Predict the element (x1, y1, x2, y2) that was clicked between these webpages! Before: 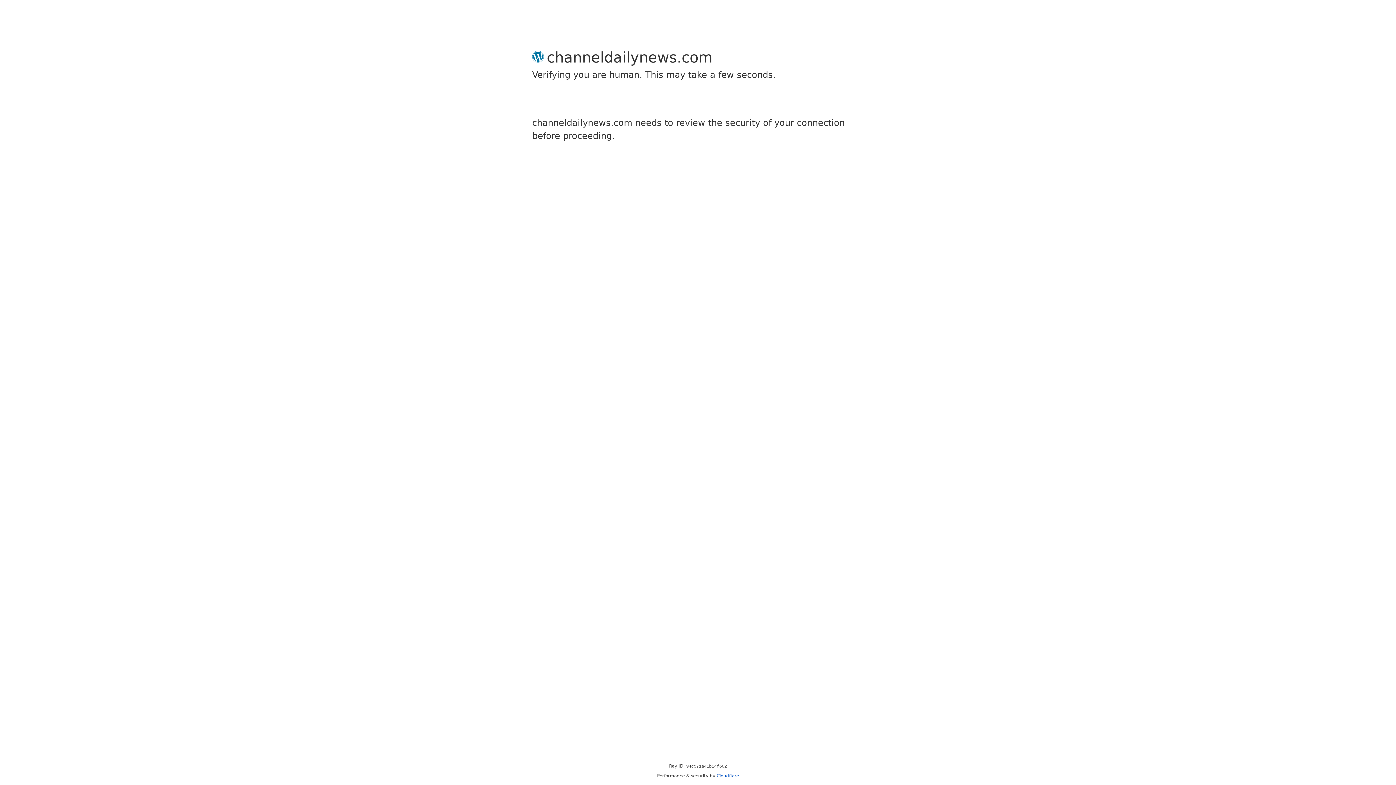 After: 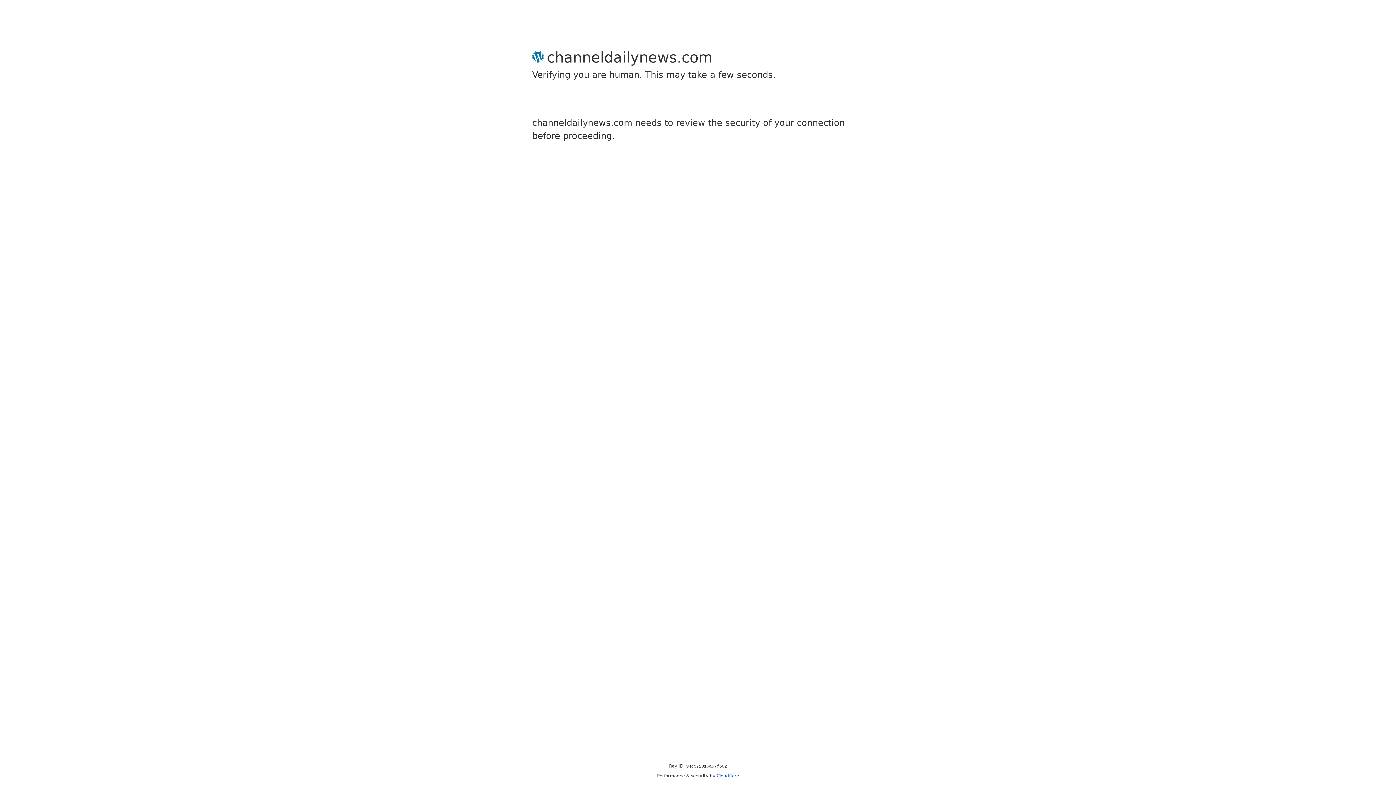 Action: label: Cloudflare bbox: (716, 773, 739, 778)